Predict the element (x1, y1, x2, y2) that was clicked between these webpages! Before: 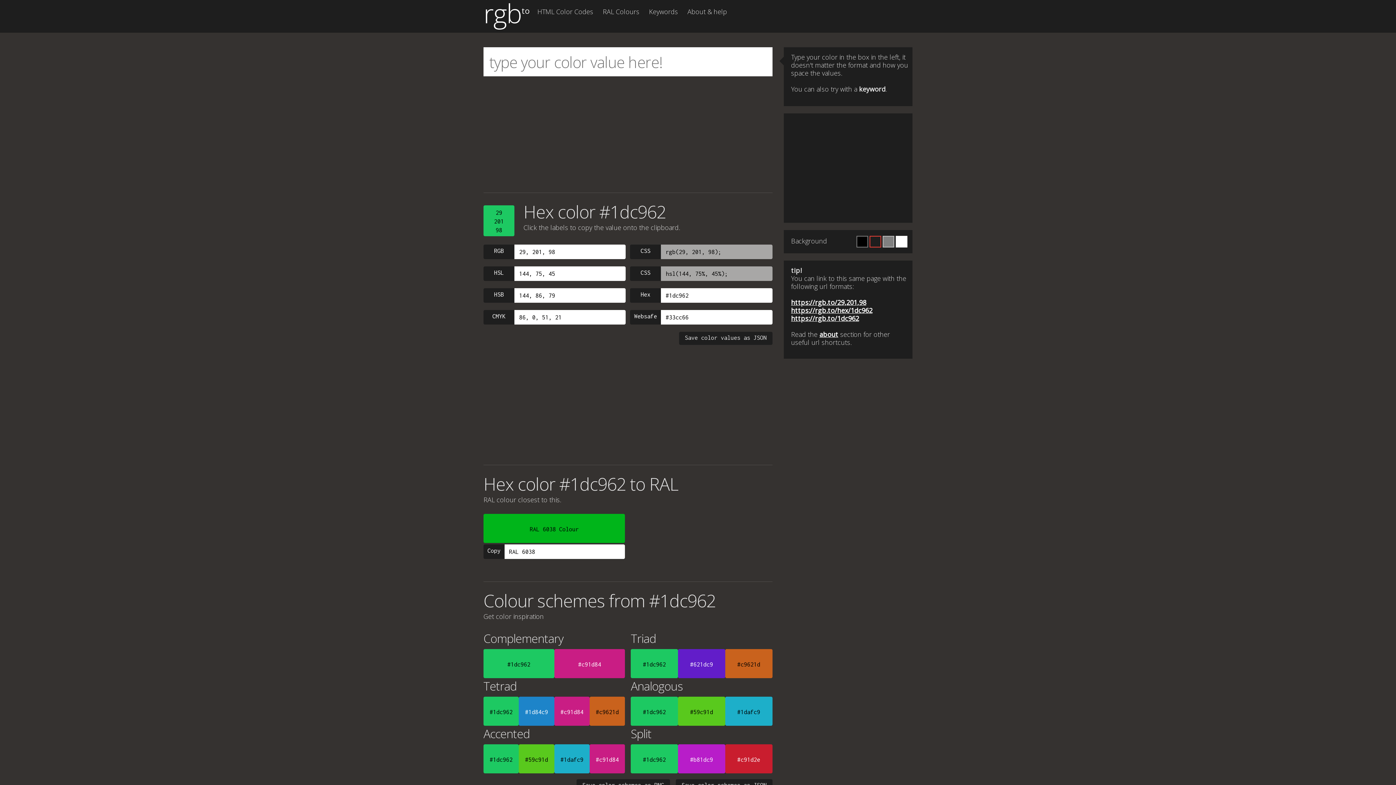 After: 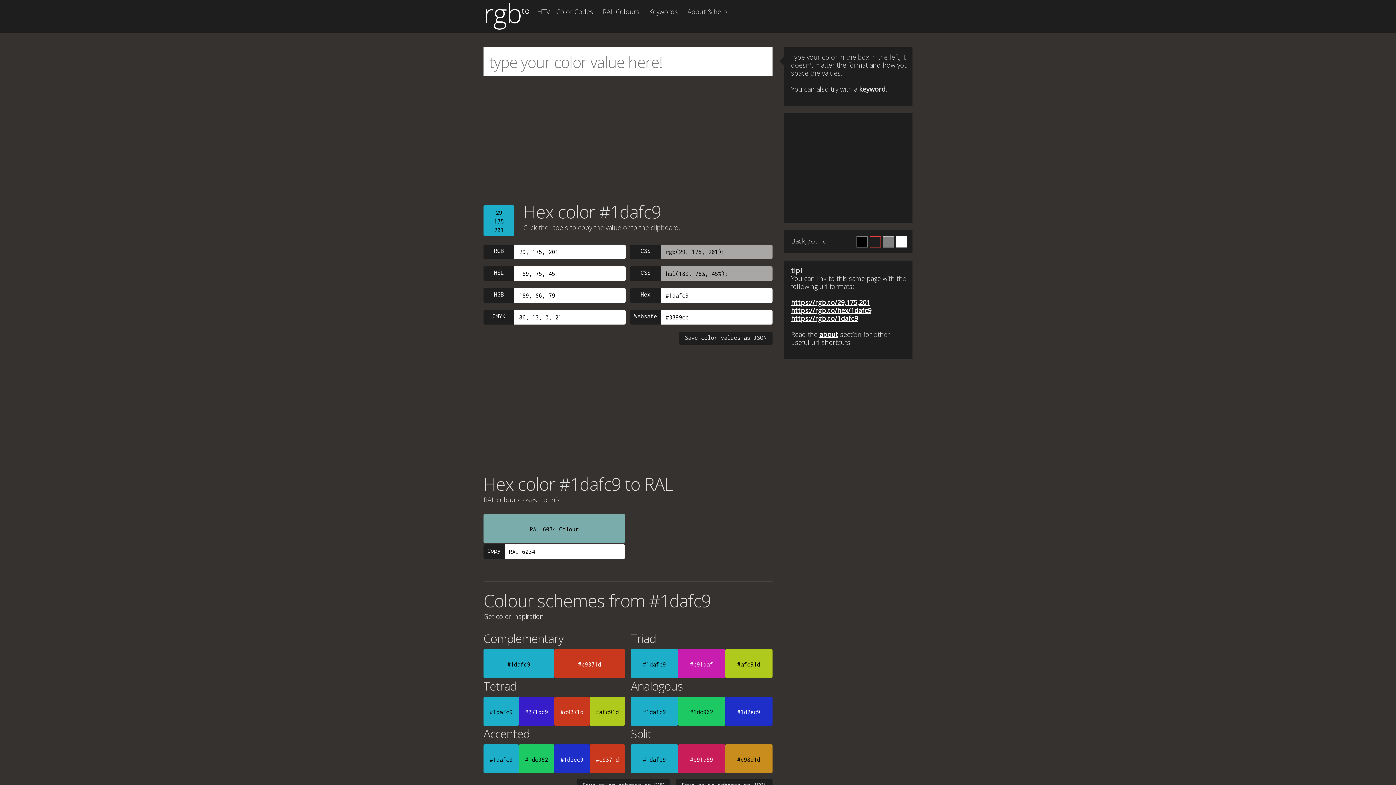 Action: bbox: (725, 697, 772, 726) label: #1dafc9